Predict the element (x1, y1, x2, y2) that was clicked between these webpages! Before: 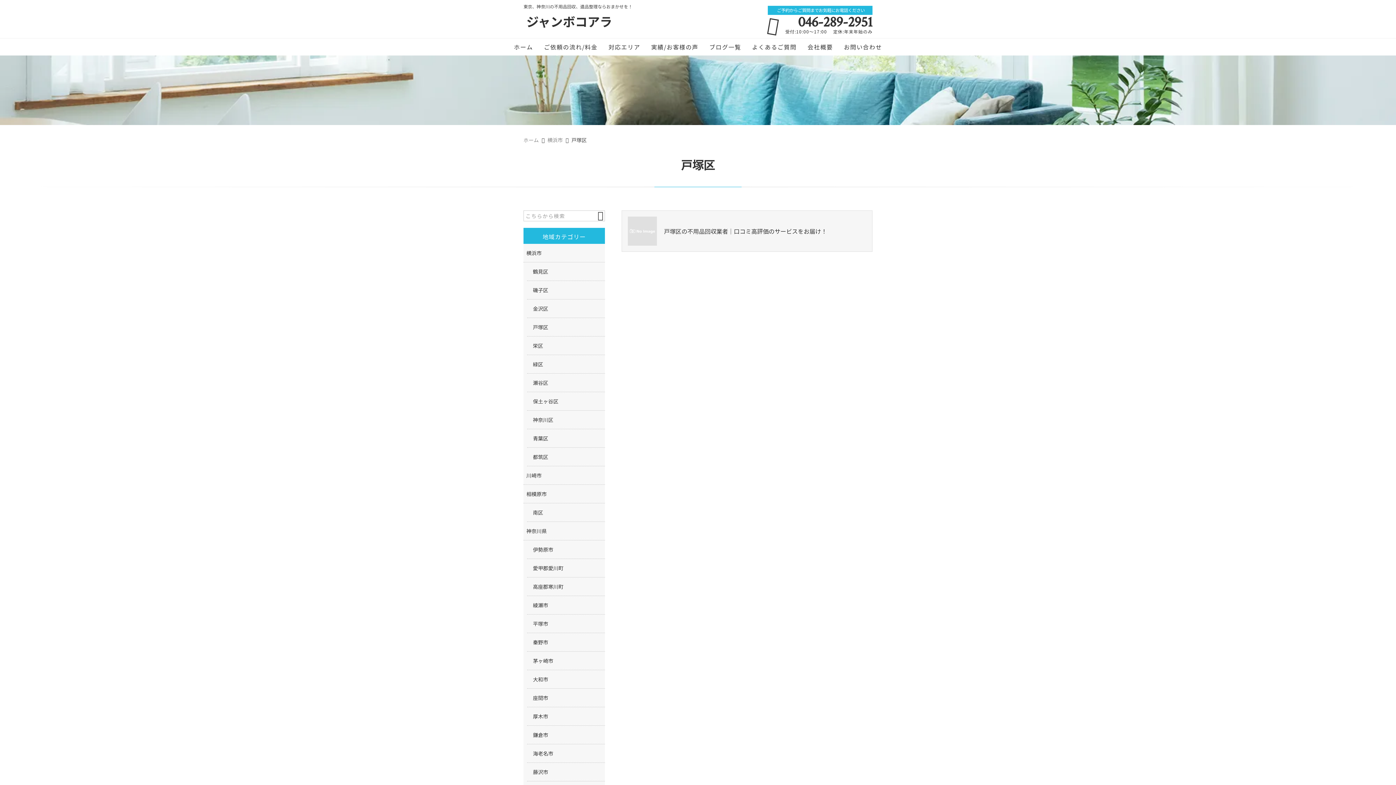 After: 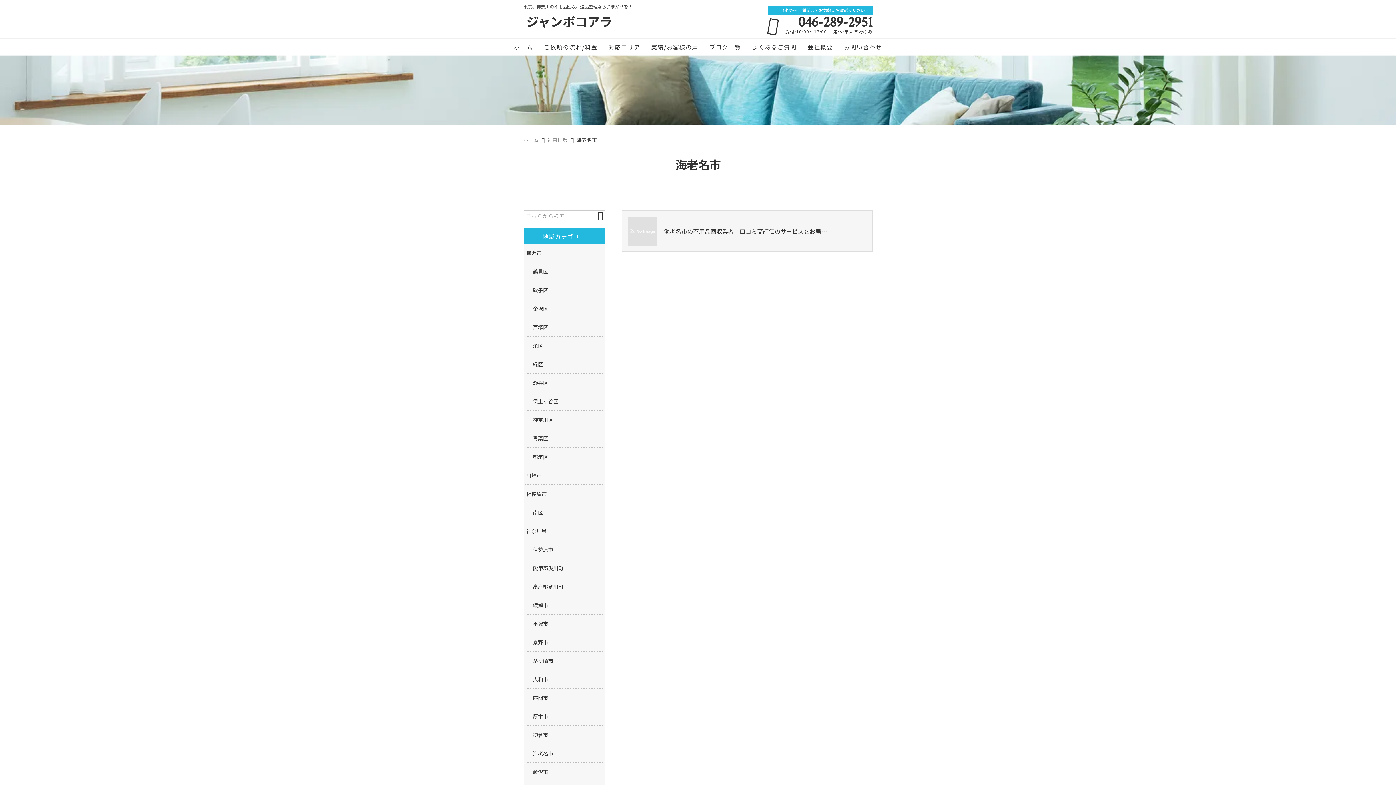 Action: bbox: (527, 744, 605, 763) label: 海老名市